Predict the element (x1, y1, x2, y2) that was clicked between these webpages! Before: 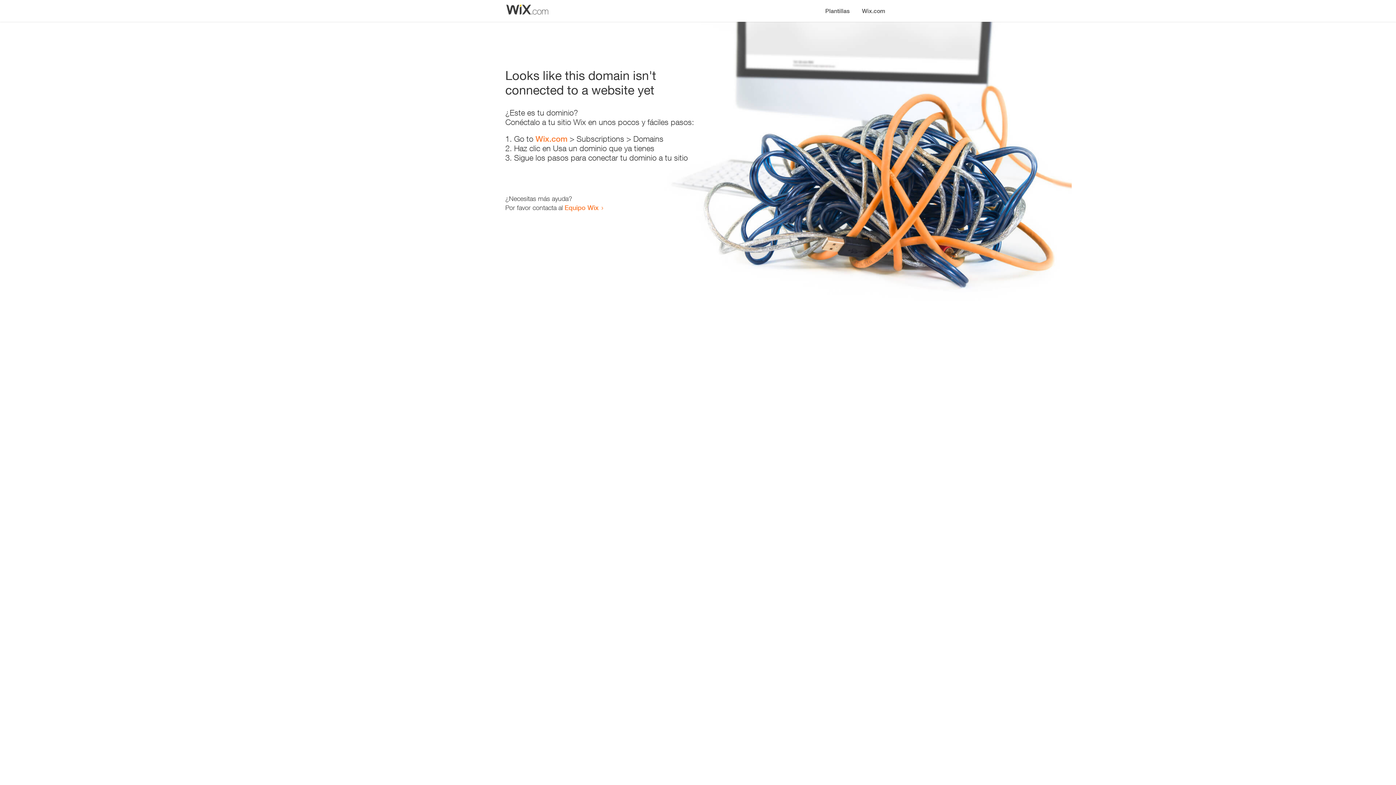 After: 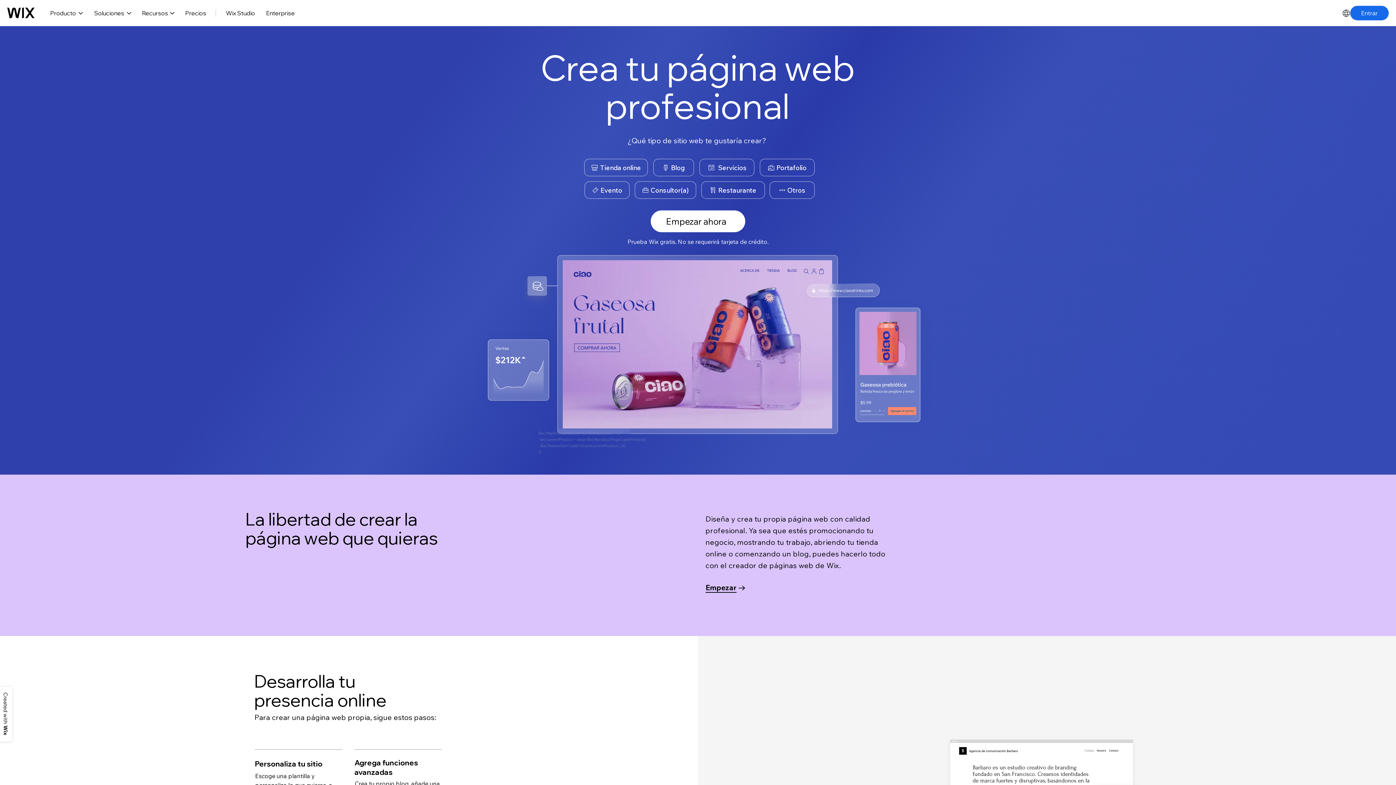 Action: bbox: (856, 0, 890, 14) label: Wix.com